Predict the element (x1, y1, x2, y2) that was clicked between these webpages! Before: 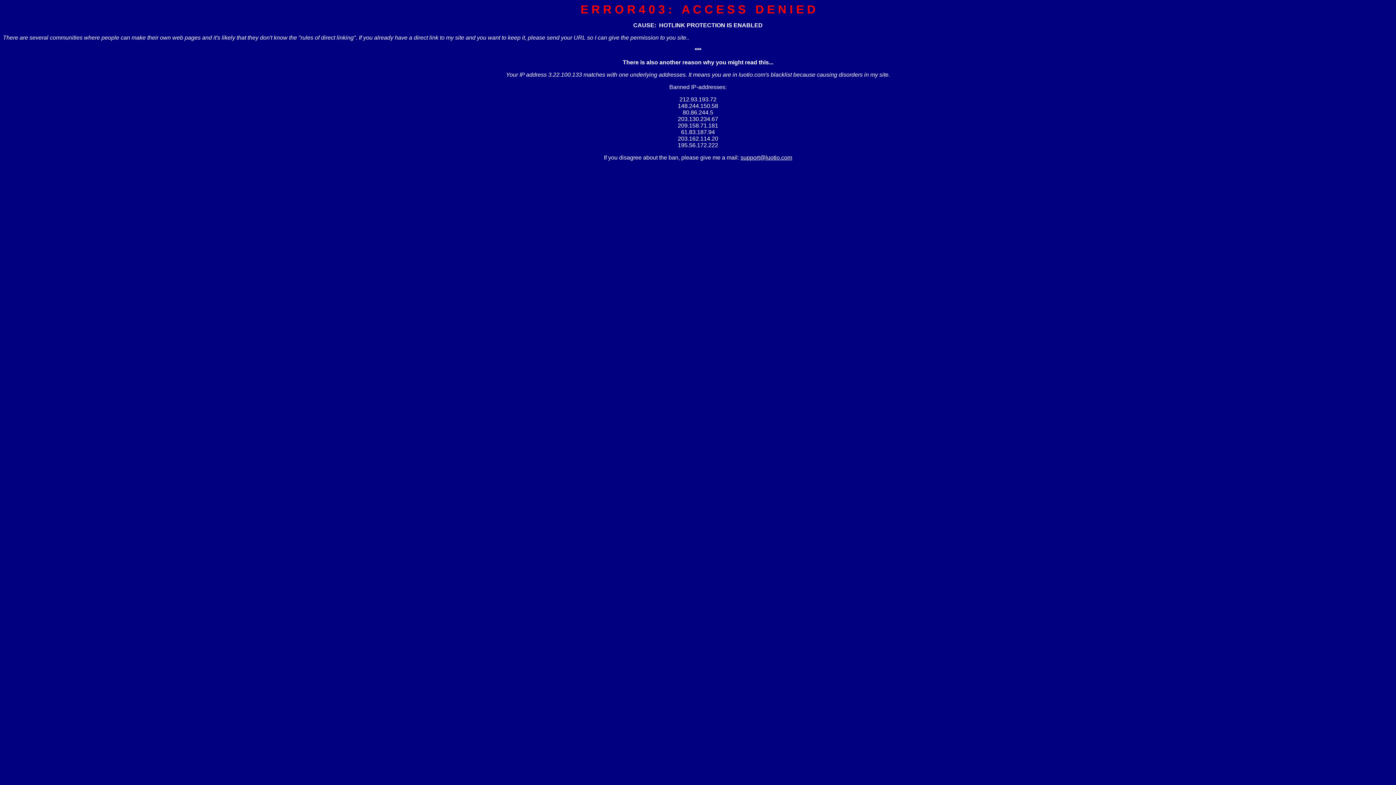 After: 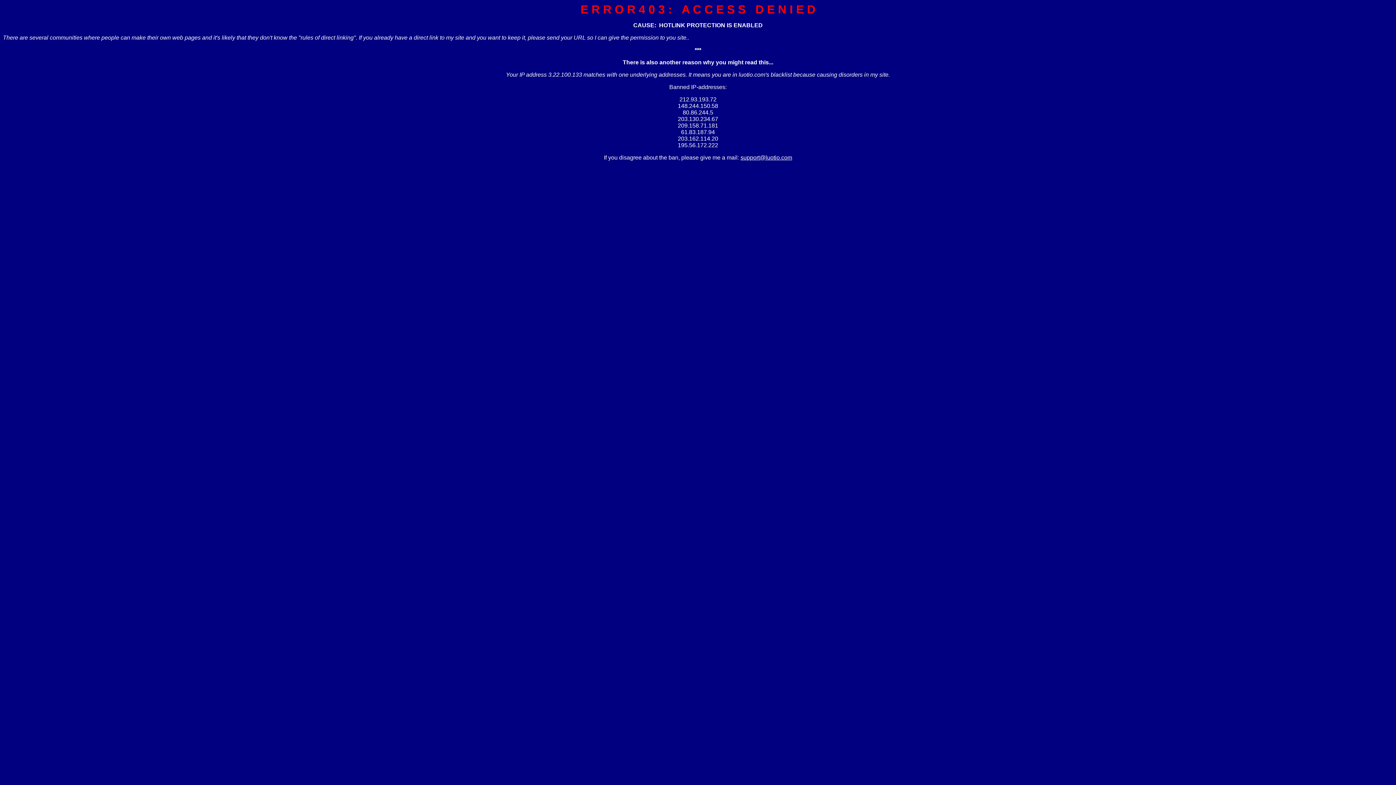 Action: bbox: (740, 154, 792, 160) label: support@luotio.com